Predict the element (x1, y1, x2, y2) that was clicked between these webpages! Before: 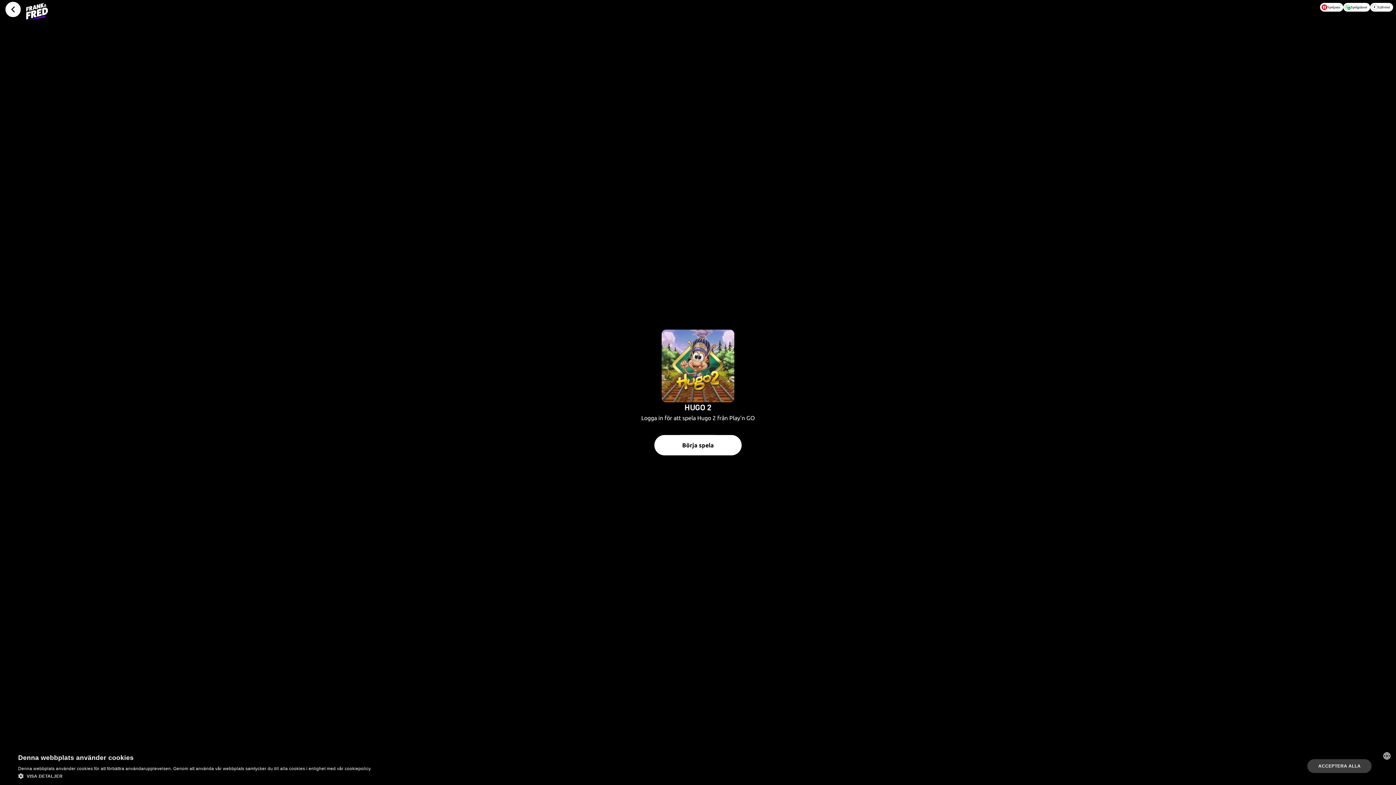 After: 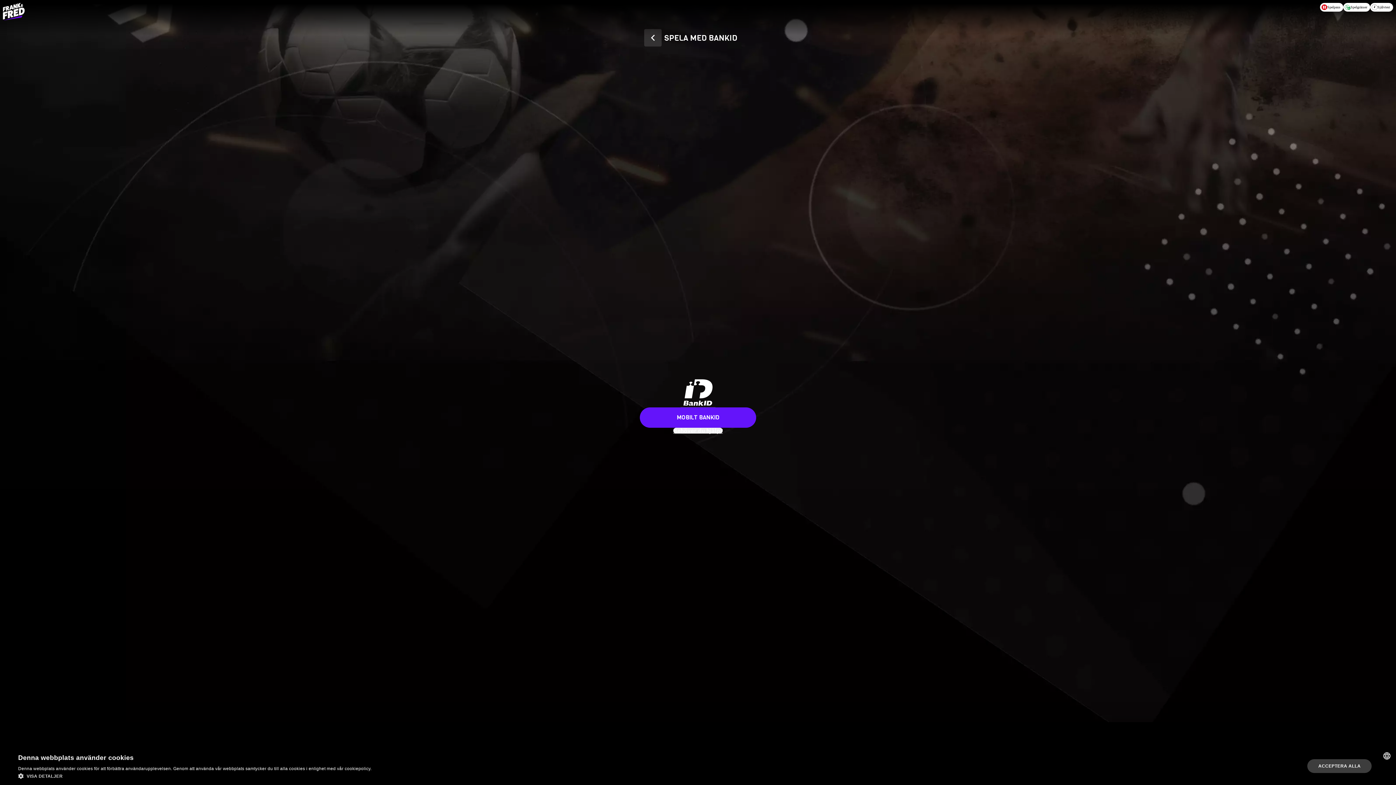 Action: bbox: (654, 435, 741, 455) label: Börja spela